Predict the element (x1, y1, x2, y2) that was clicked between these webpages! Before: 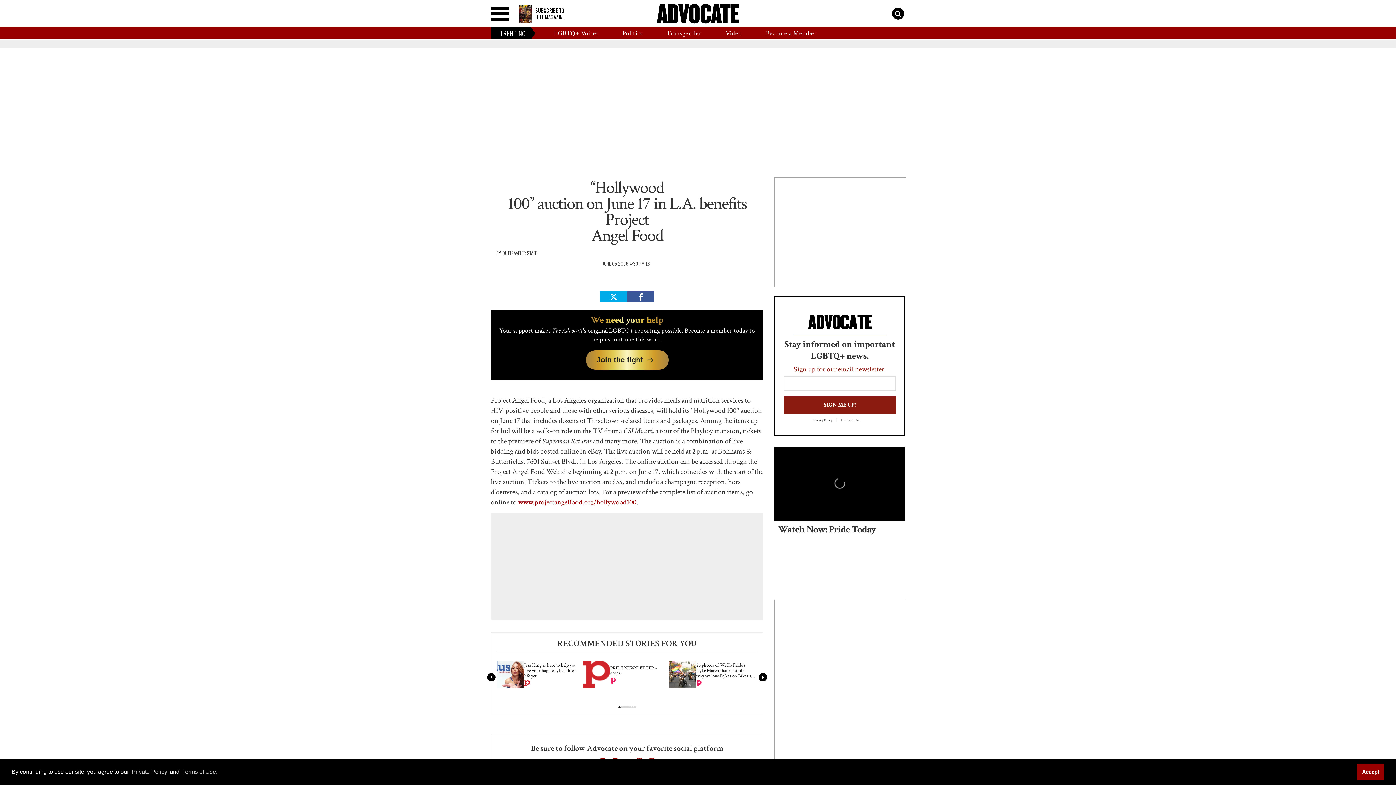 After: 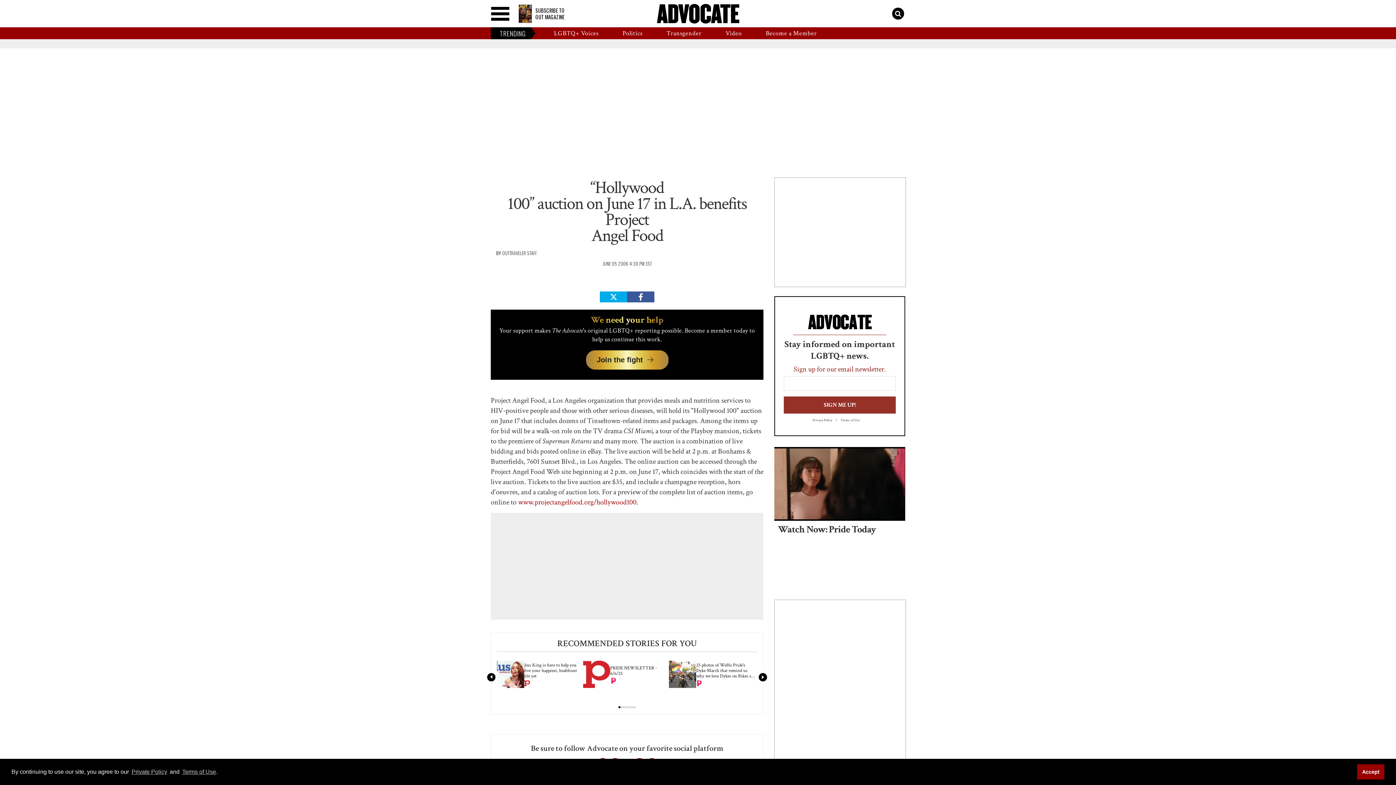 Action: bbox: (784, 396, 896, 413) label: SIGN ME UP!